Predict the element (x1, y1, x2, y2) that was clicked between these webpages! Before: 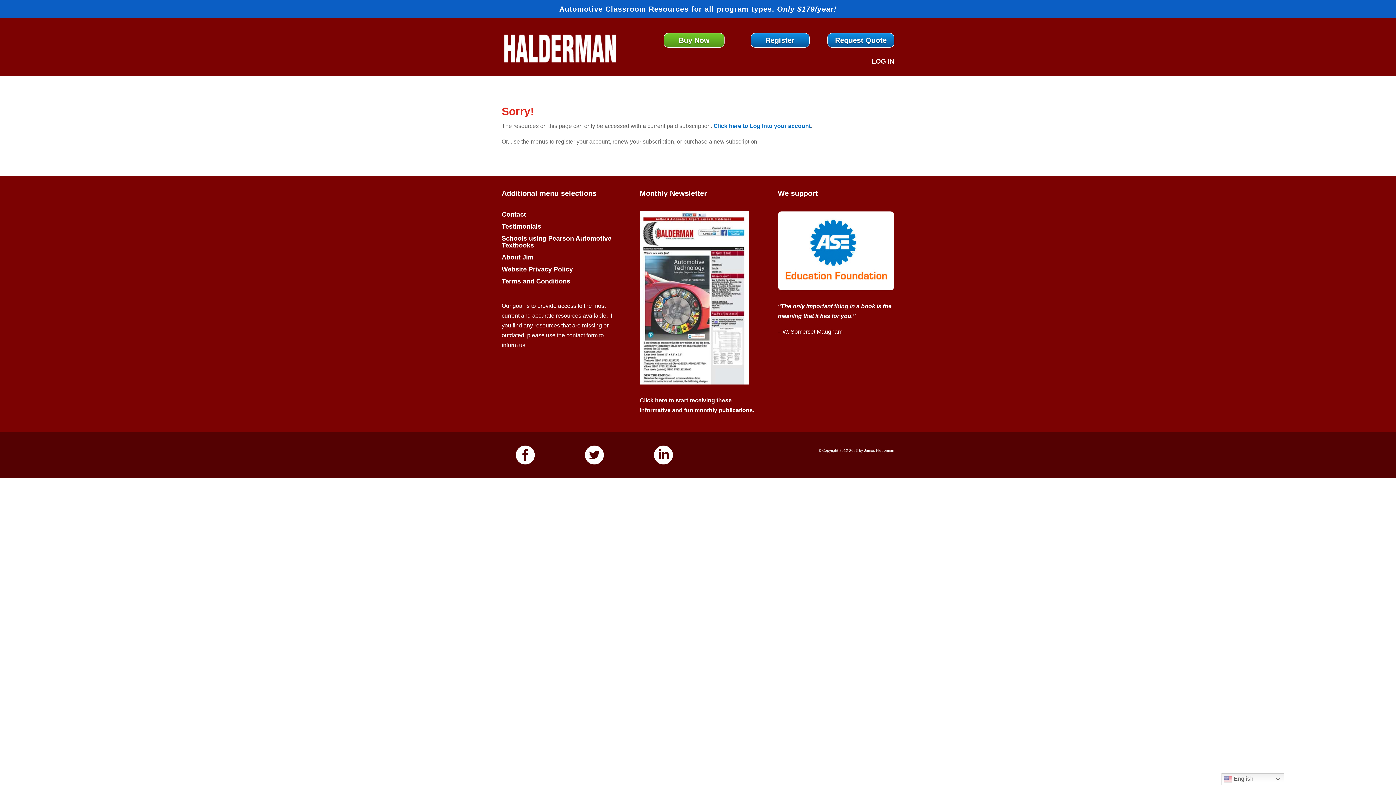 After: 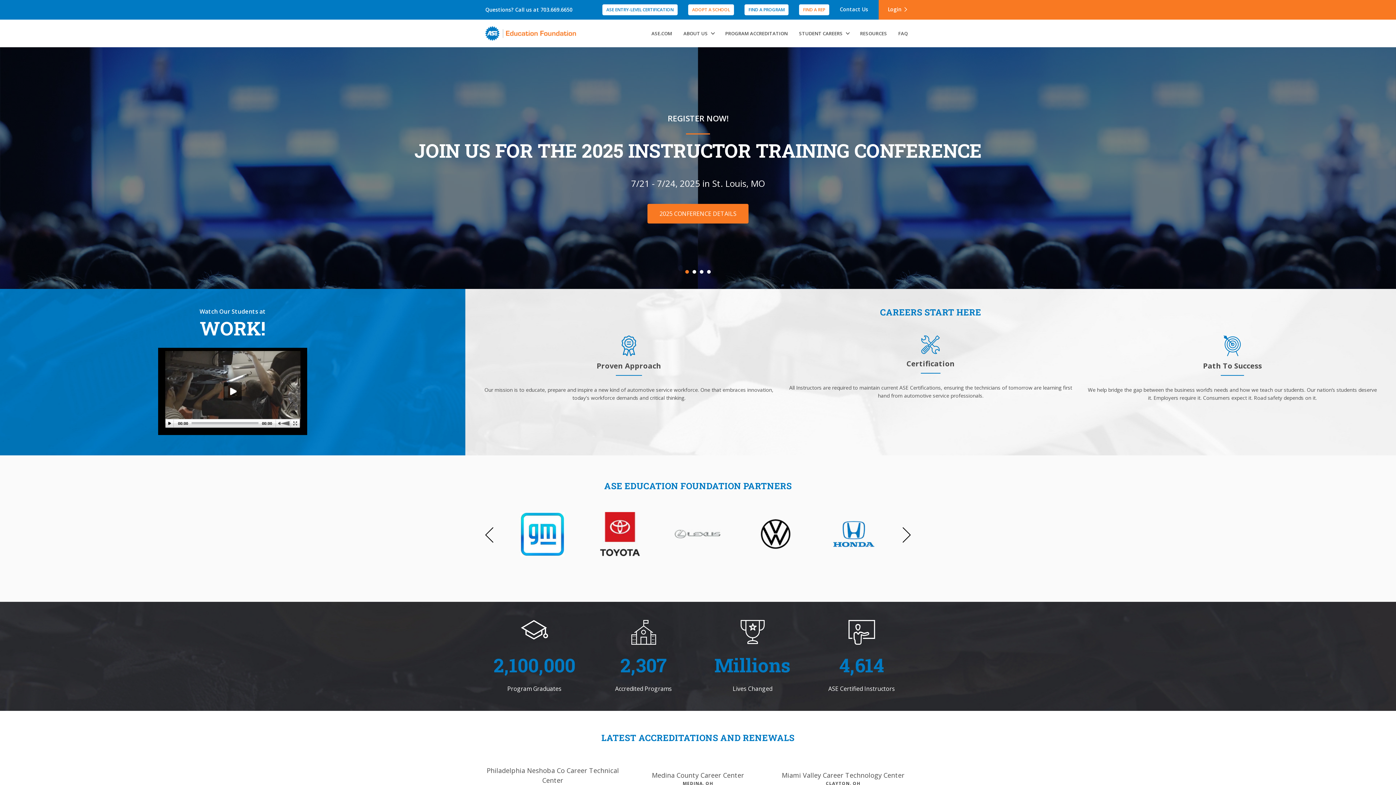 Action: bbox: (778, 285, 894, 291)